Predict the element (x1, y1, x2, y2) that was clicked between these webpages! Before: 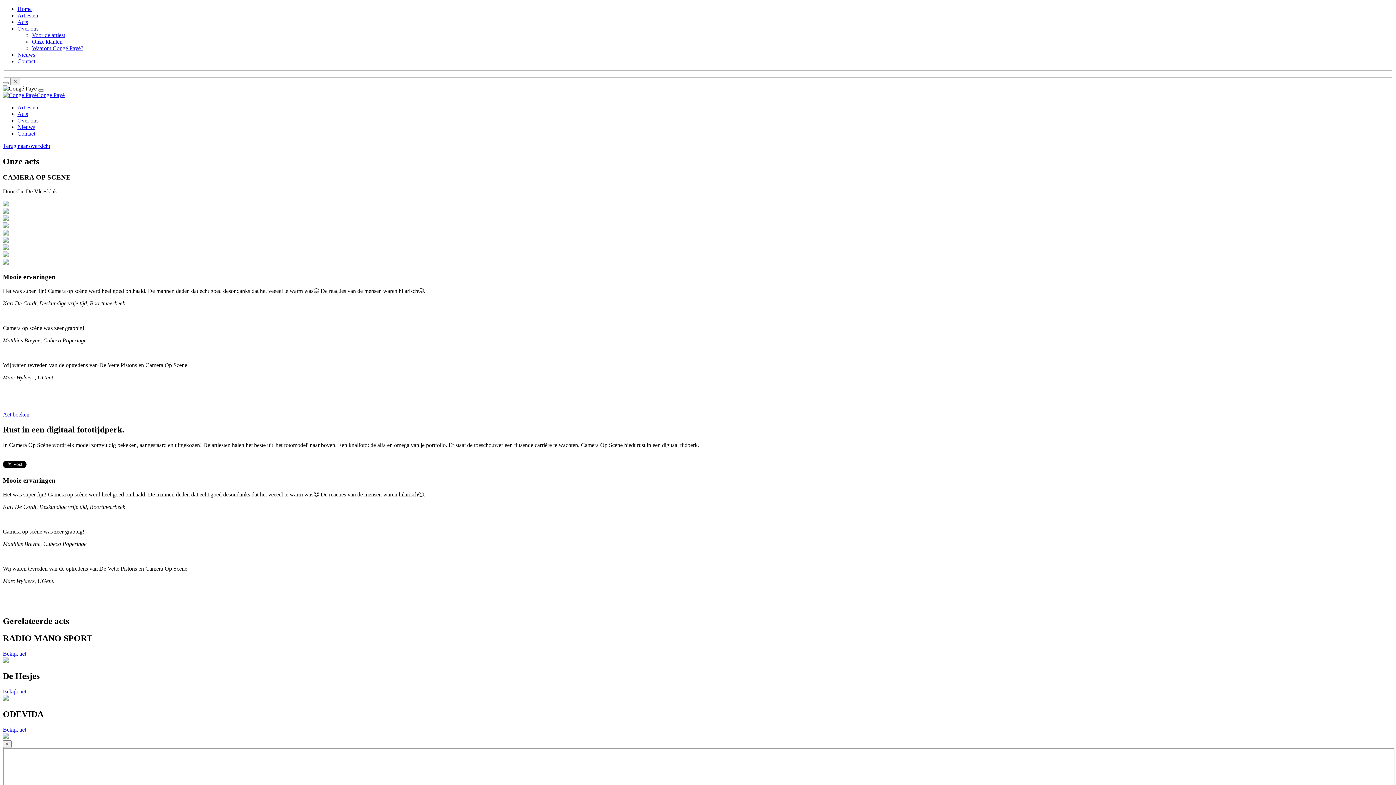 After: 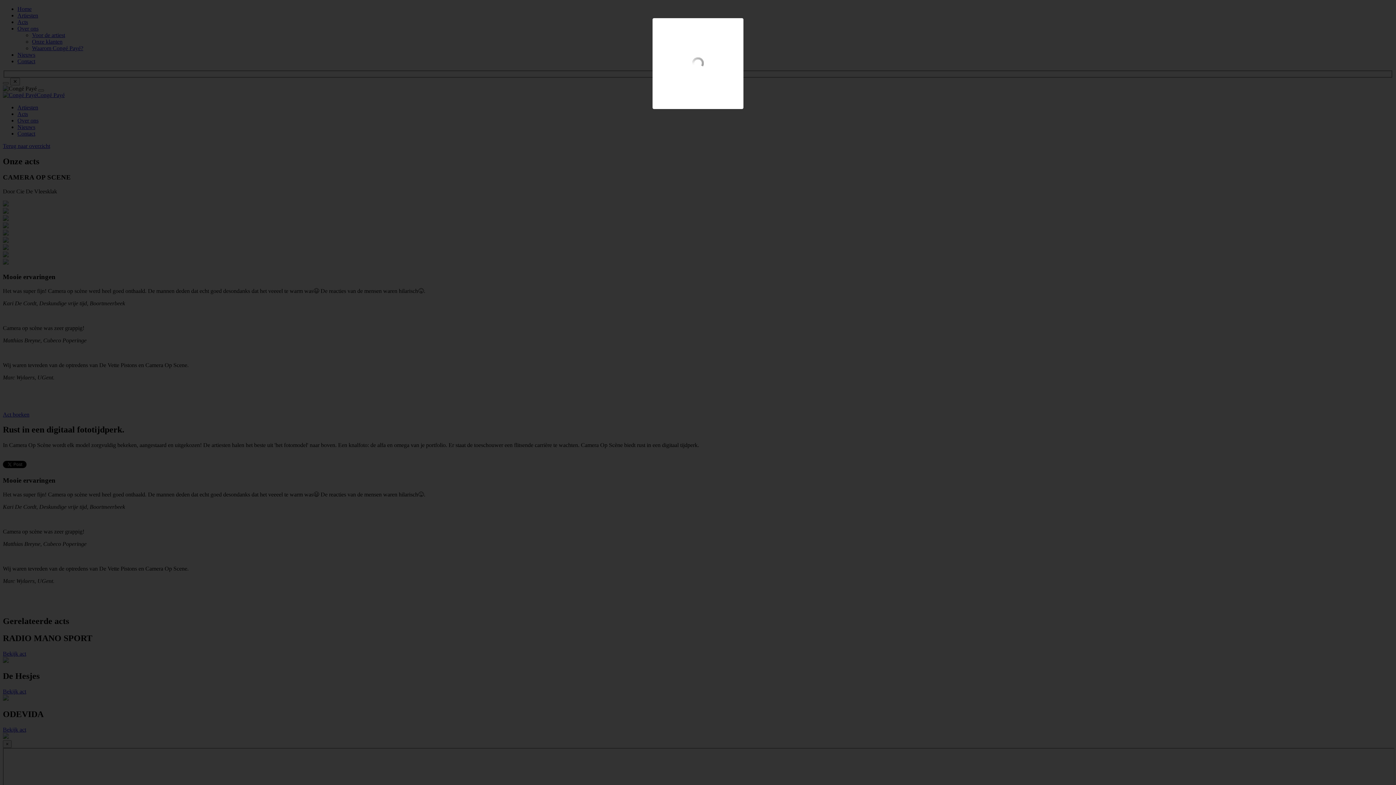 Action: bbox: (2, 208, 8, 214)